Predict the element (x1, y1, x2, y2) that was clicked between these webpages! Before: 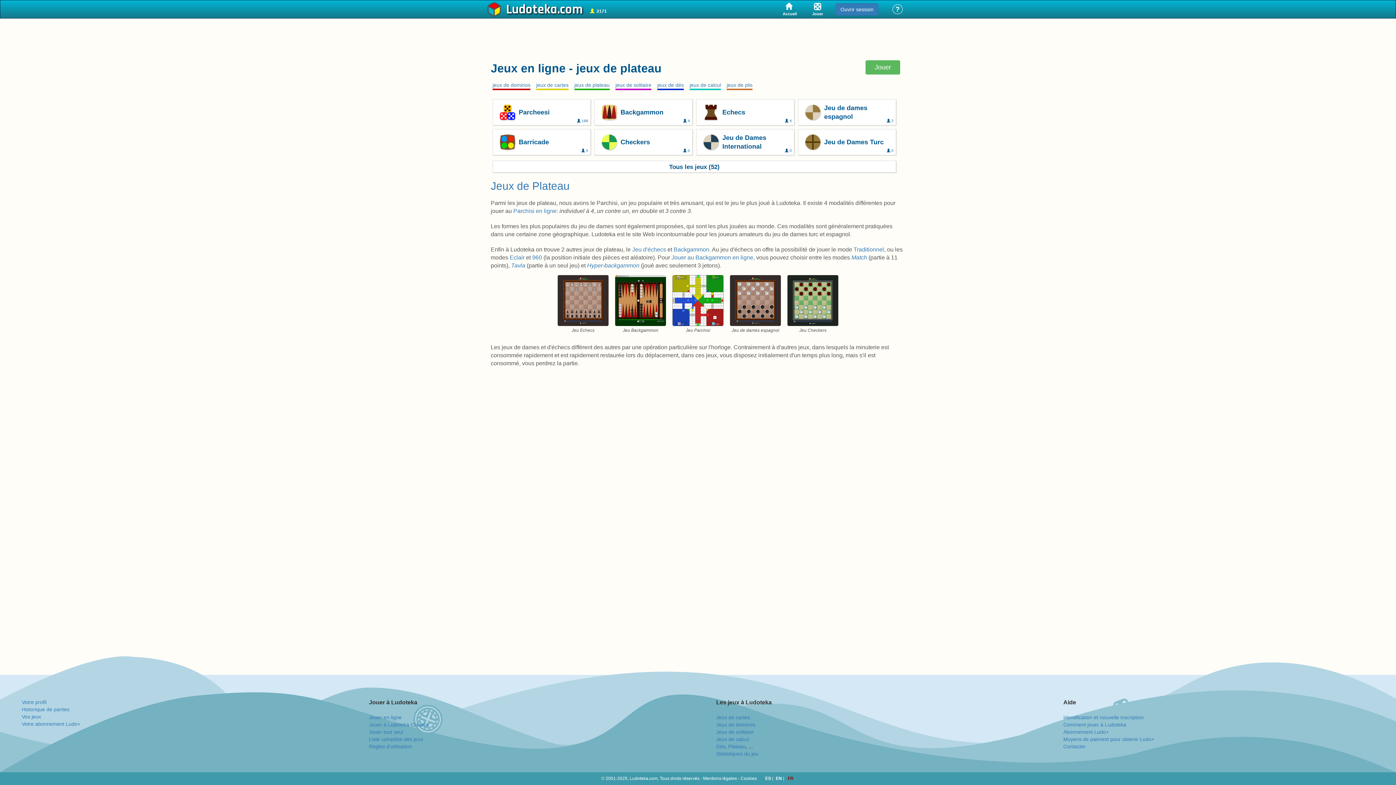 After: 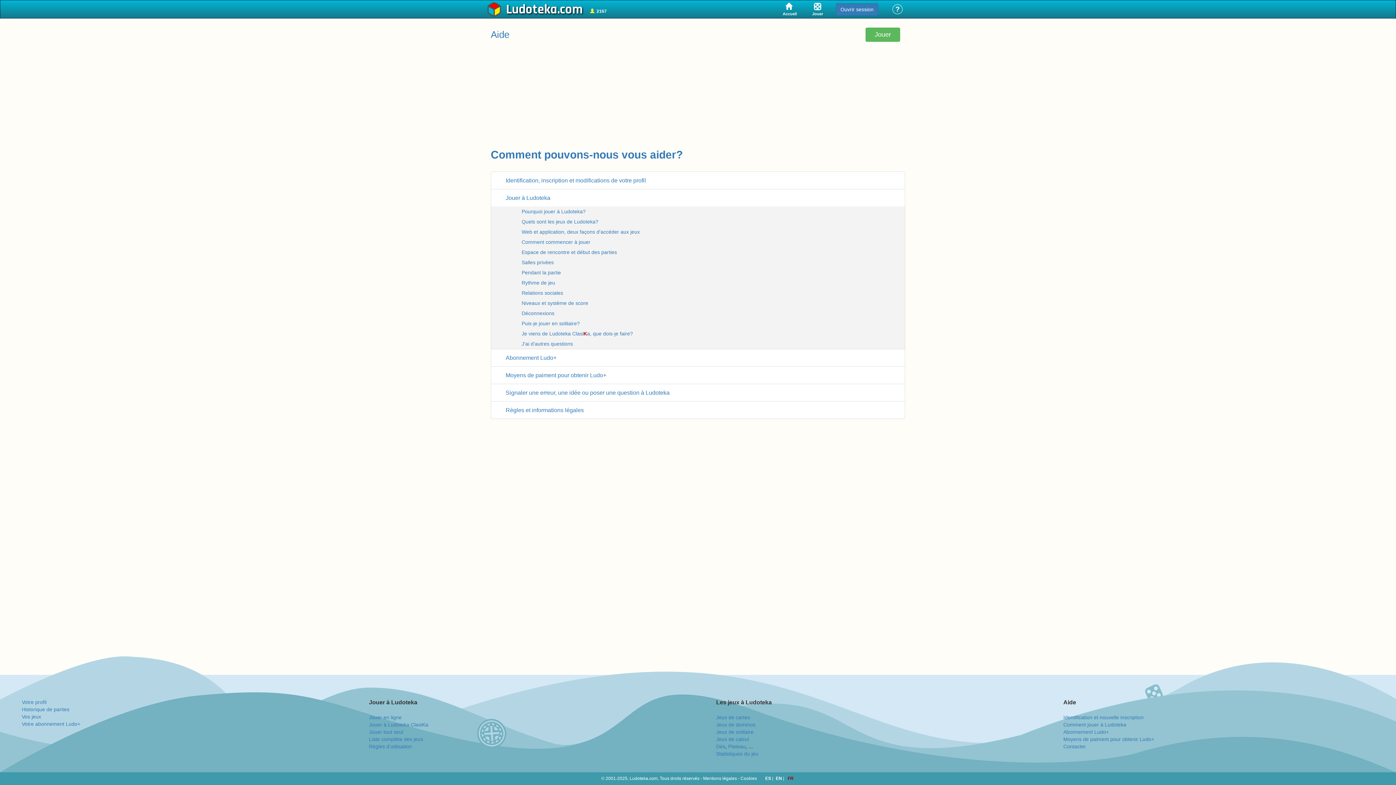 Action: label: Comment jouer à Ludoteka bbox: (1063, 722, 1126, 728)